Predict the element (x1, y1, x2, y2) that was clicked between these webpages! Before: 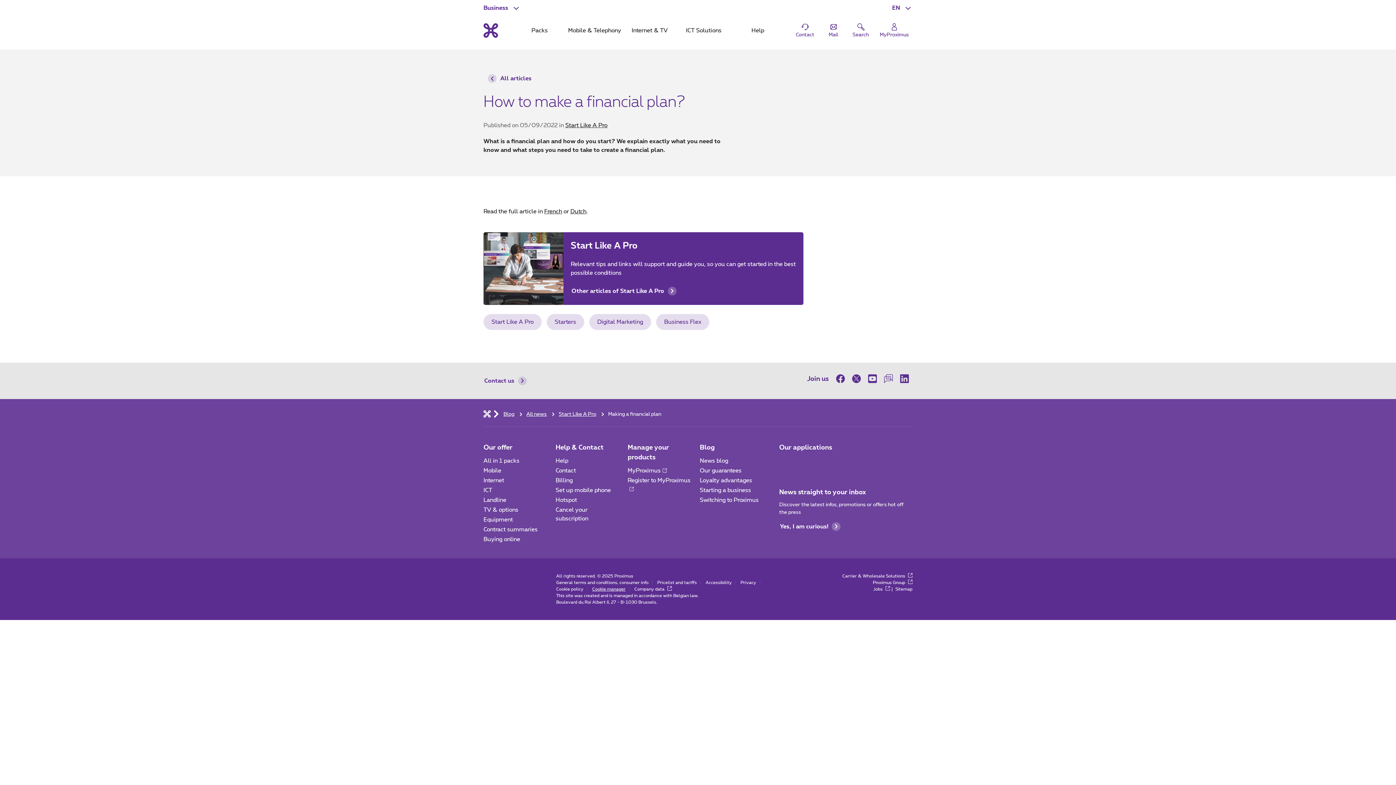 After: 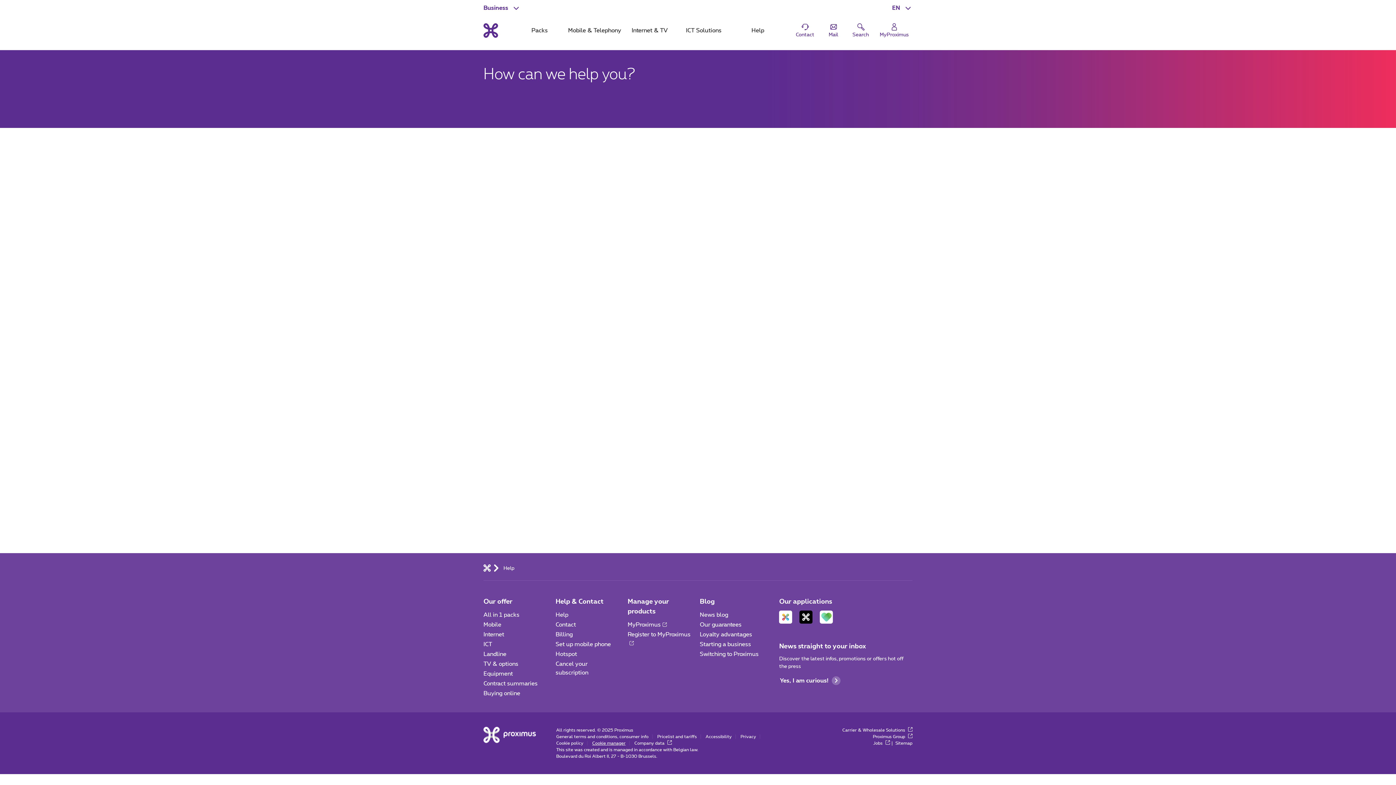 Action: bbox: (555, 458, 568, 463) label: Help